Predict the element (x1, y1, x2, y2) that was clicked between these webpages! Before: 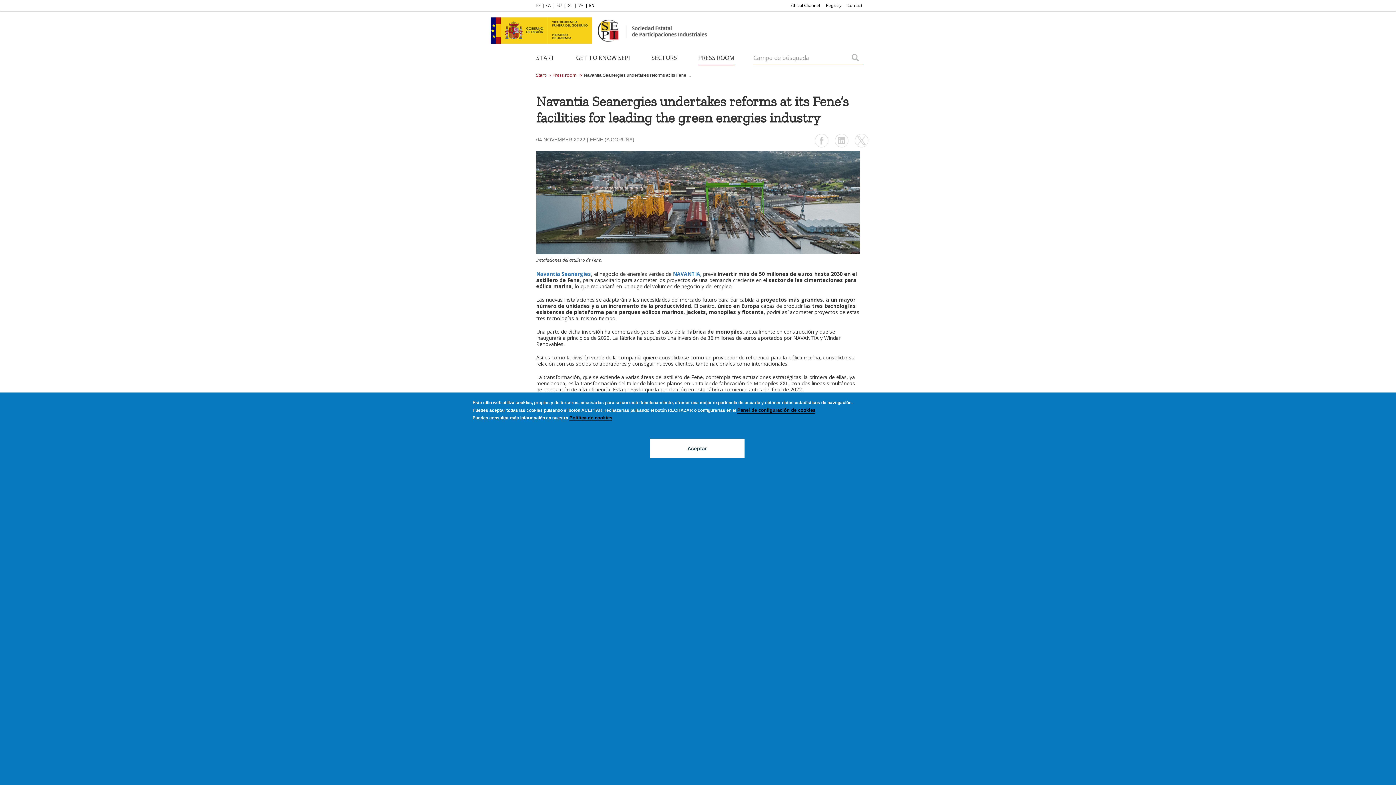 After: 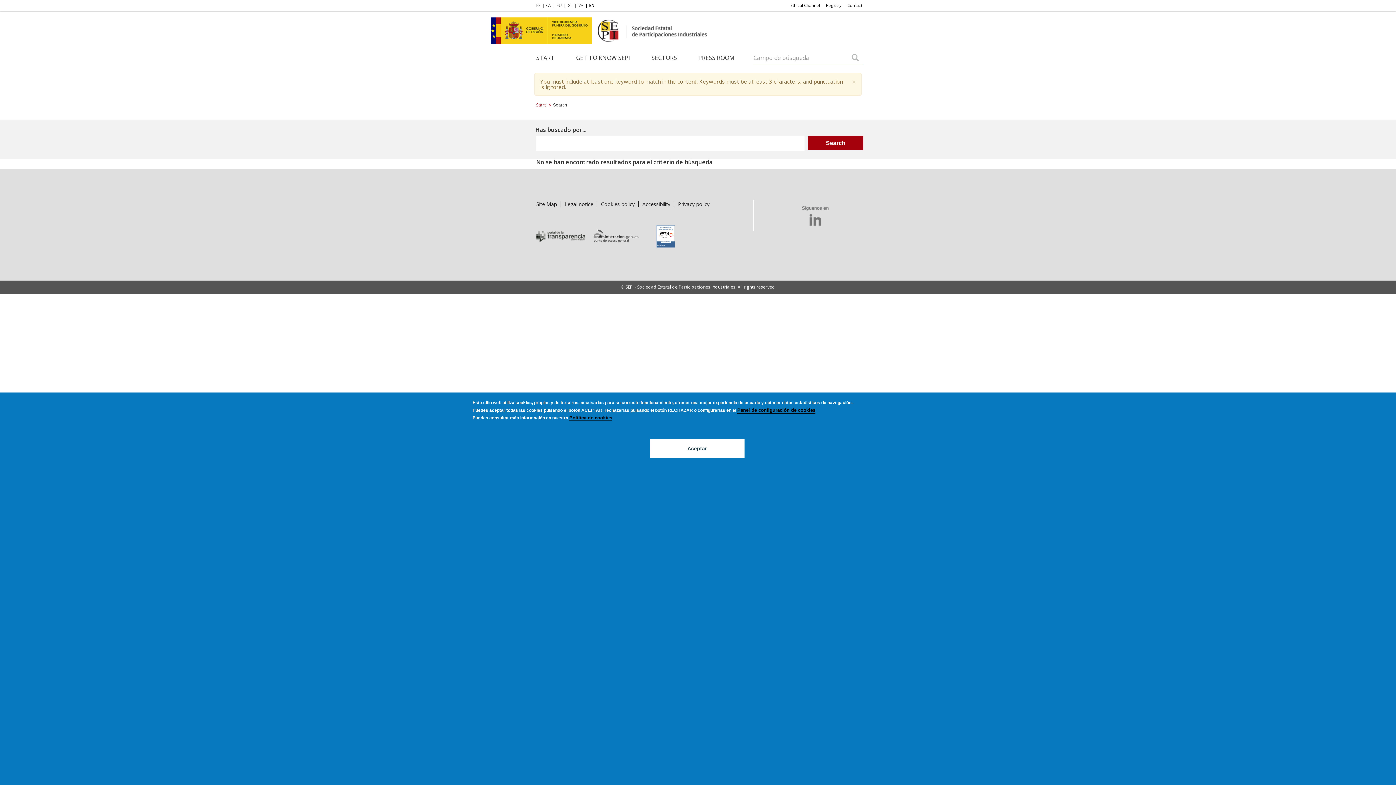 Action: bbox: (847, 51, 863, 64) label: Campo de búsqueda